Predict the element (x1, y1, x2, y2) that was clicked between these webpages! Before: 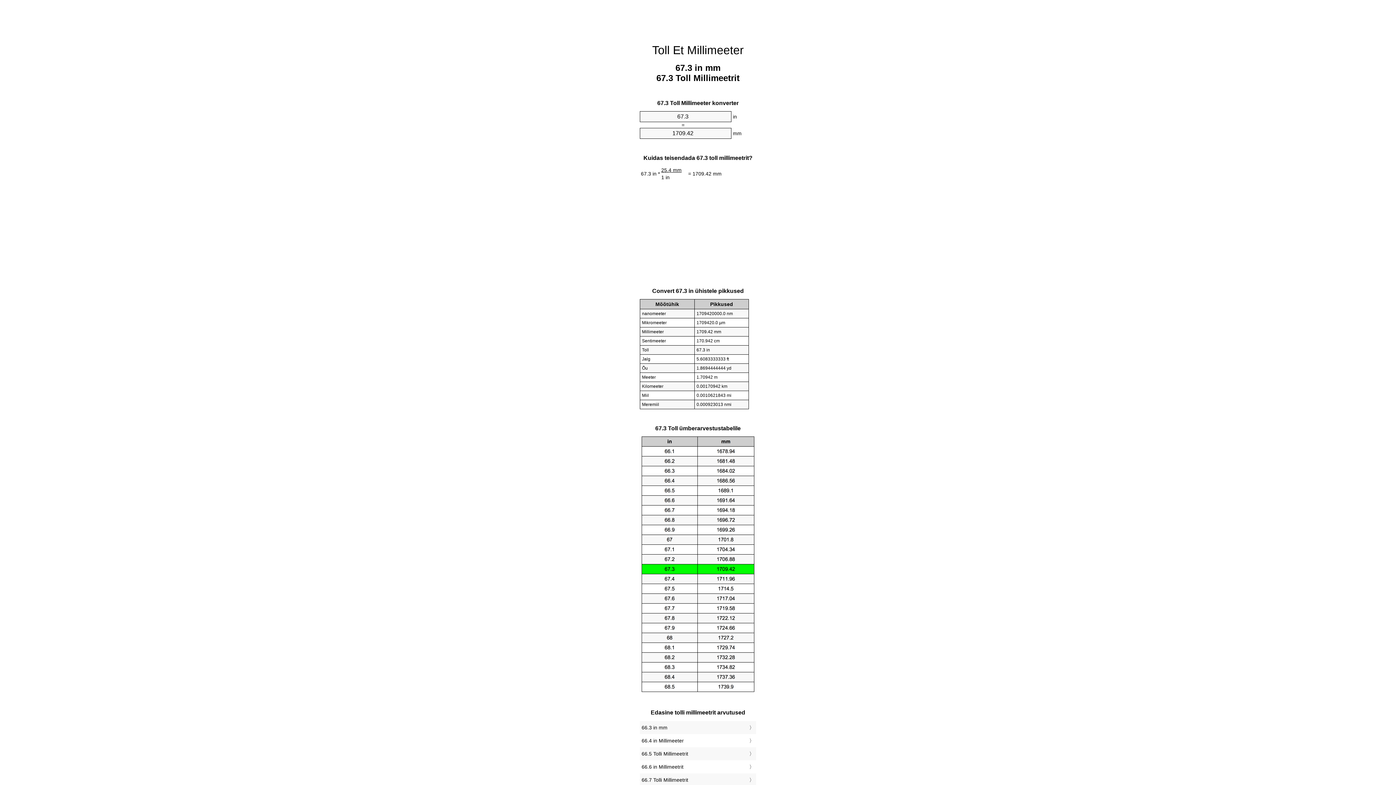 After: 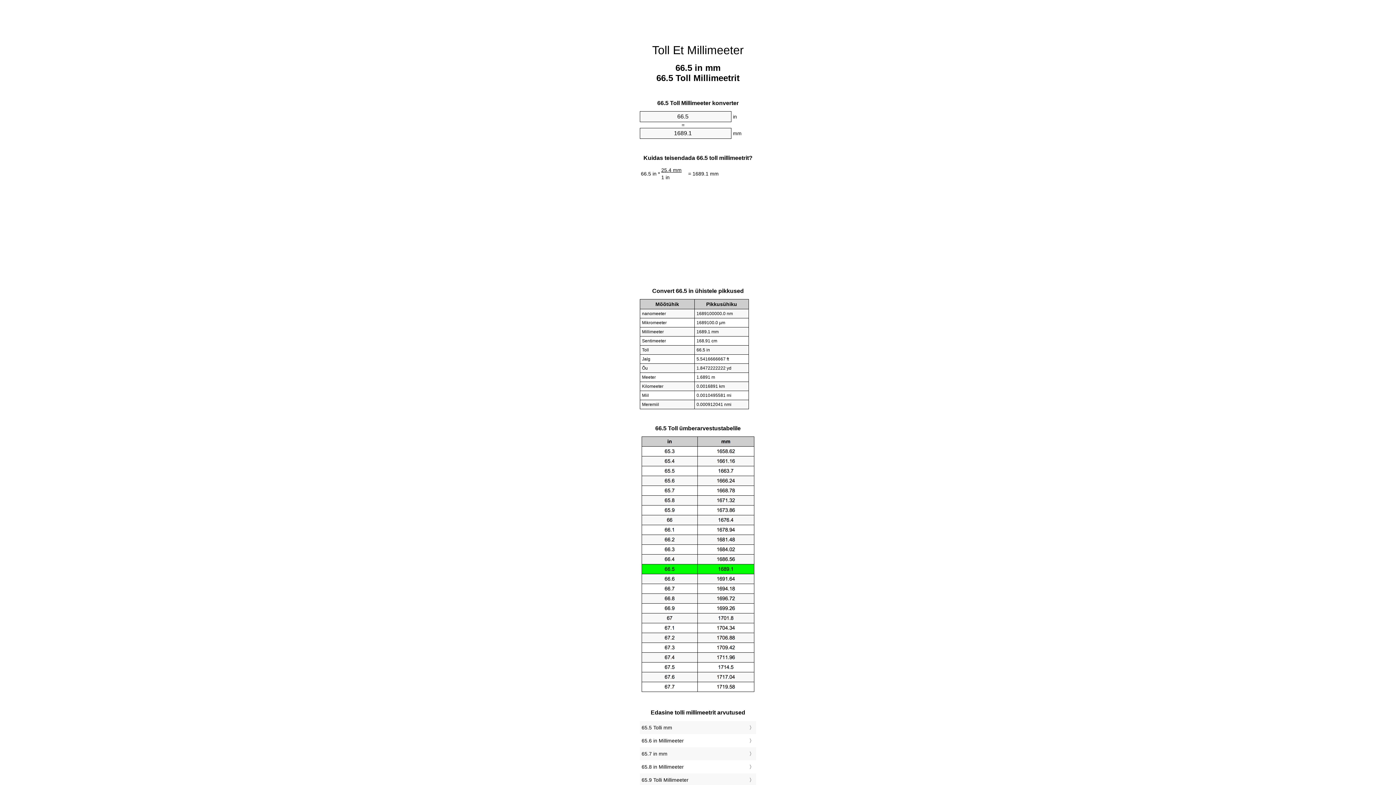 Action: bbox: (641, 749, 754, 759) label: 66.5 Tolli Millimeetrit